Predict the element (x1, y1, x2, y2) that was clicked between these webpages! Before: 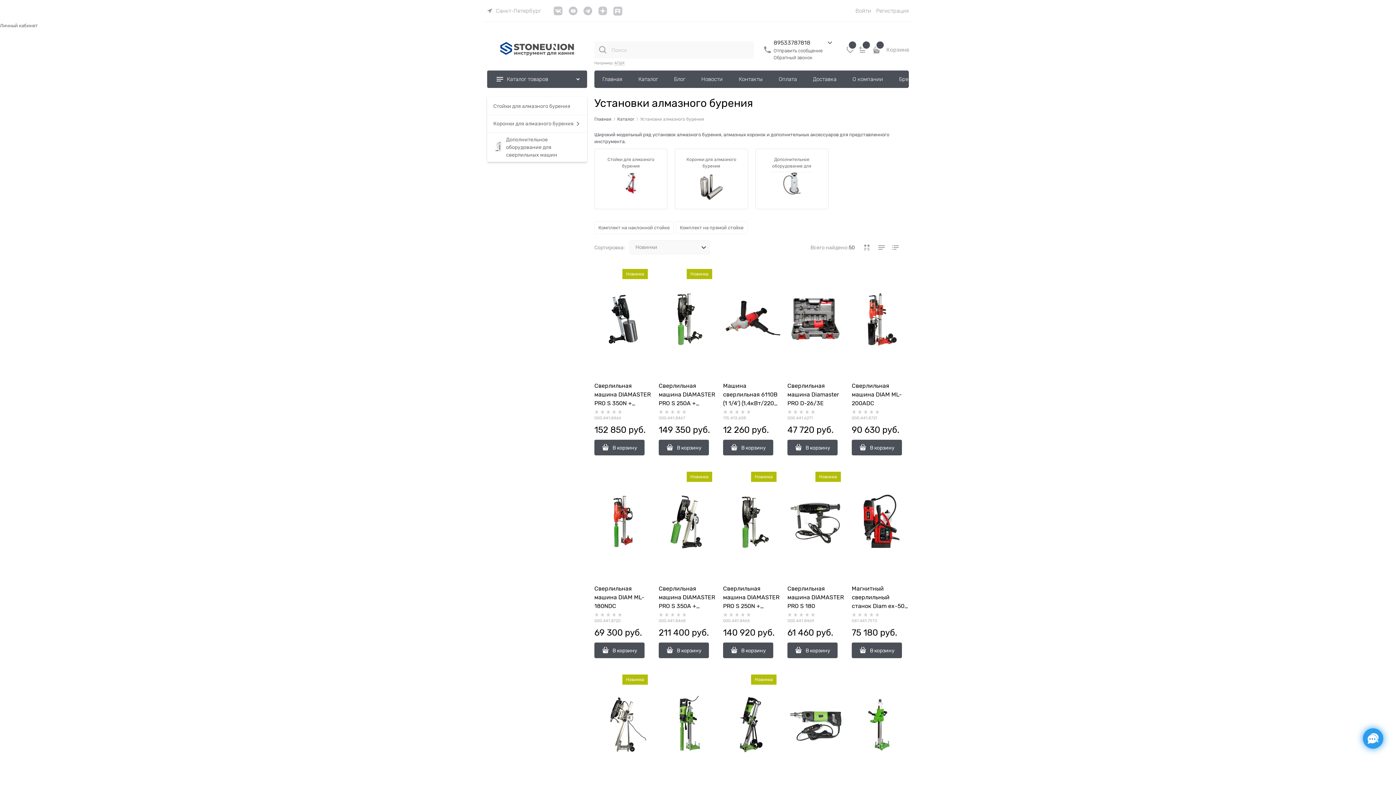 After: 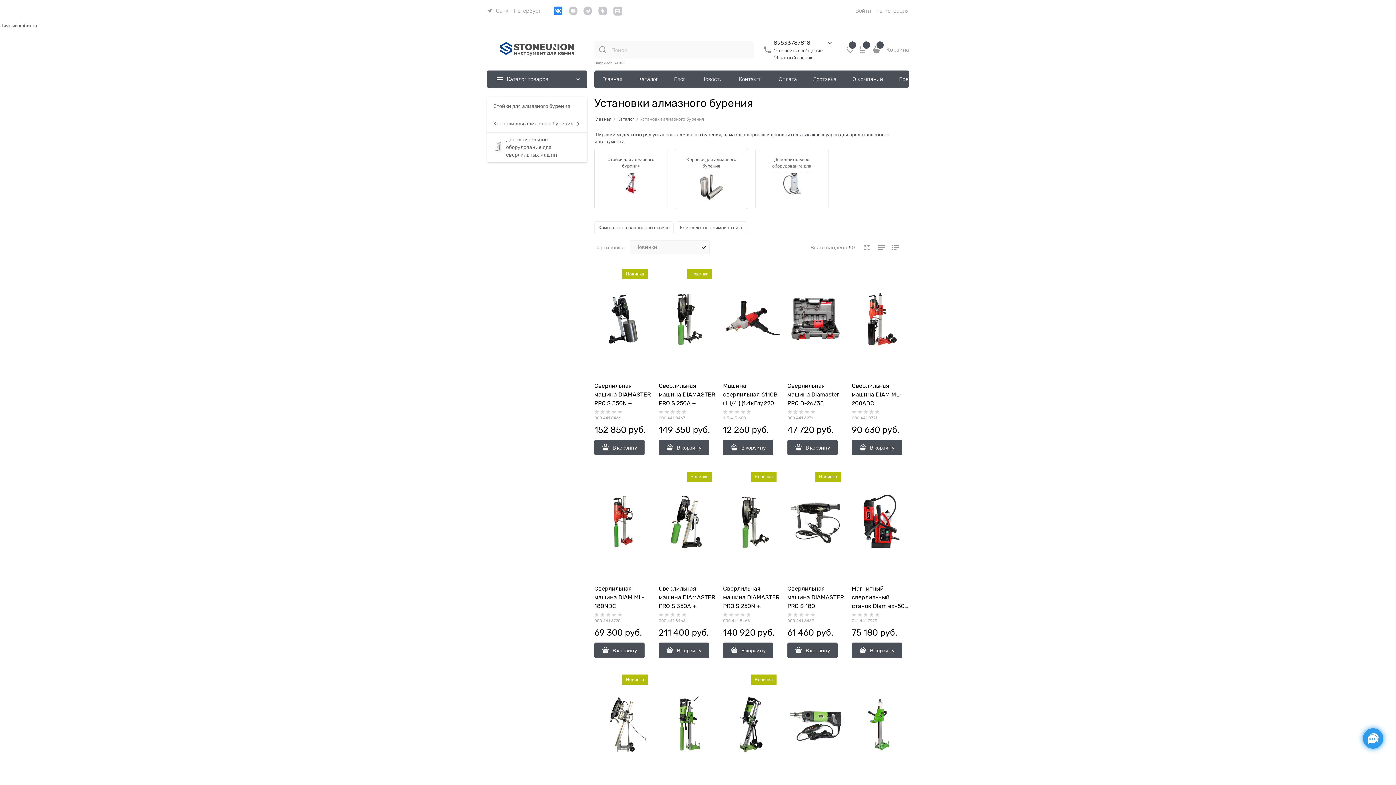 Action: label: VK bbox: (553, 10, 562, 16)